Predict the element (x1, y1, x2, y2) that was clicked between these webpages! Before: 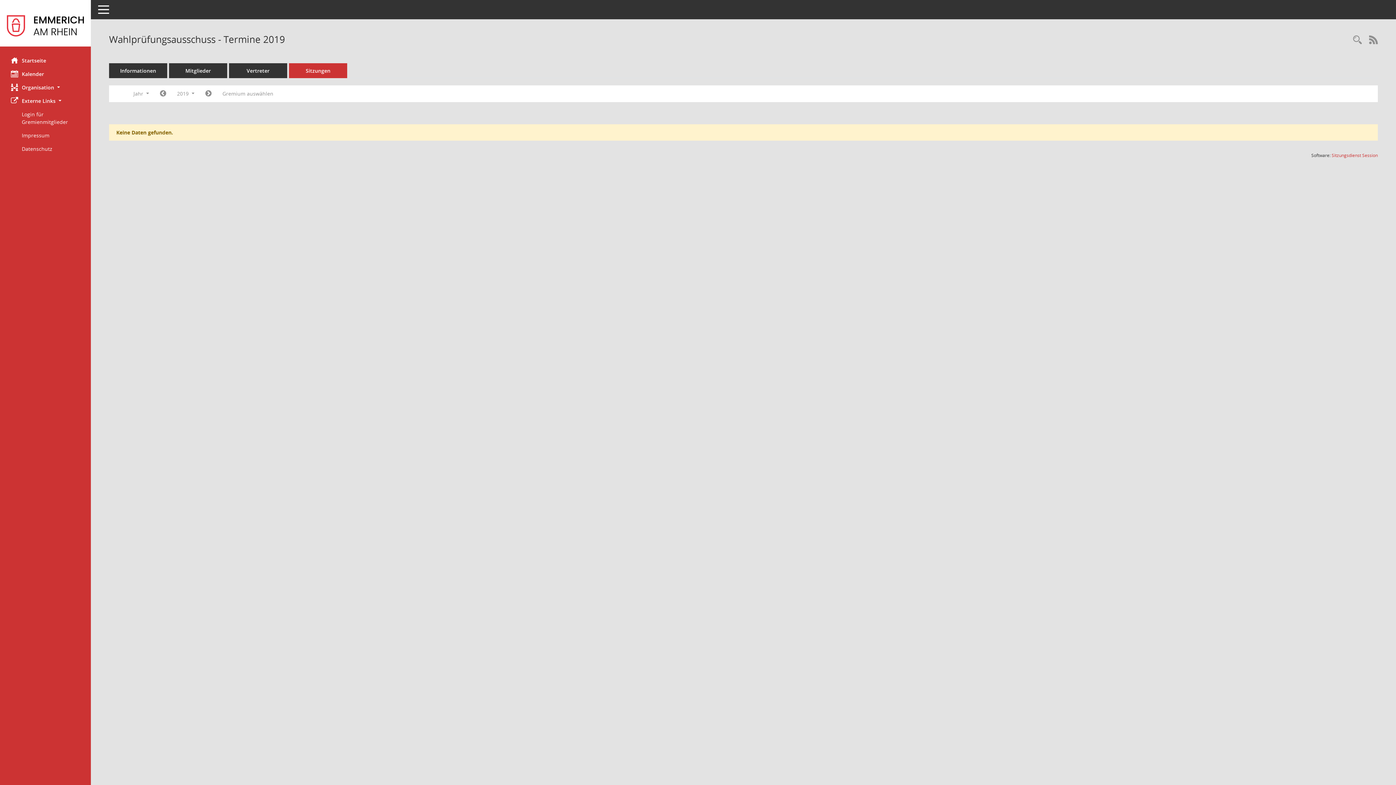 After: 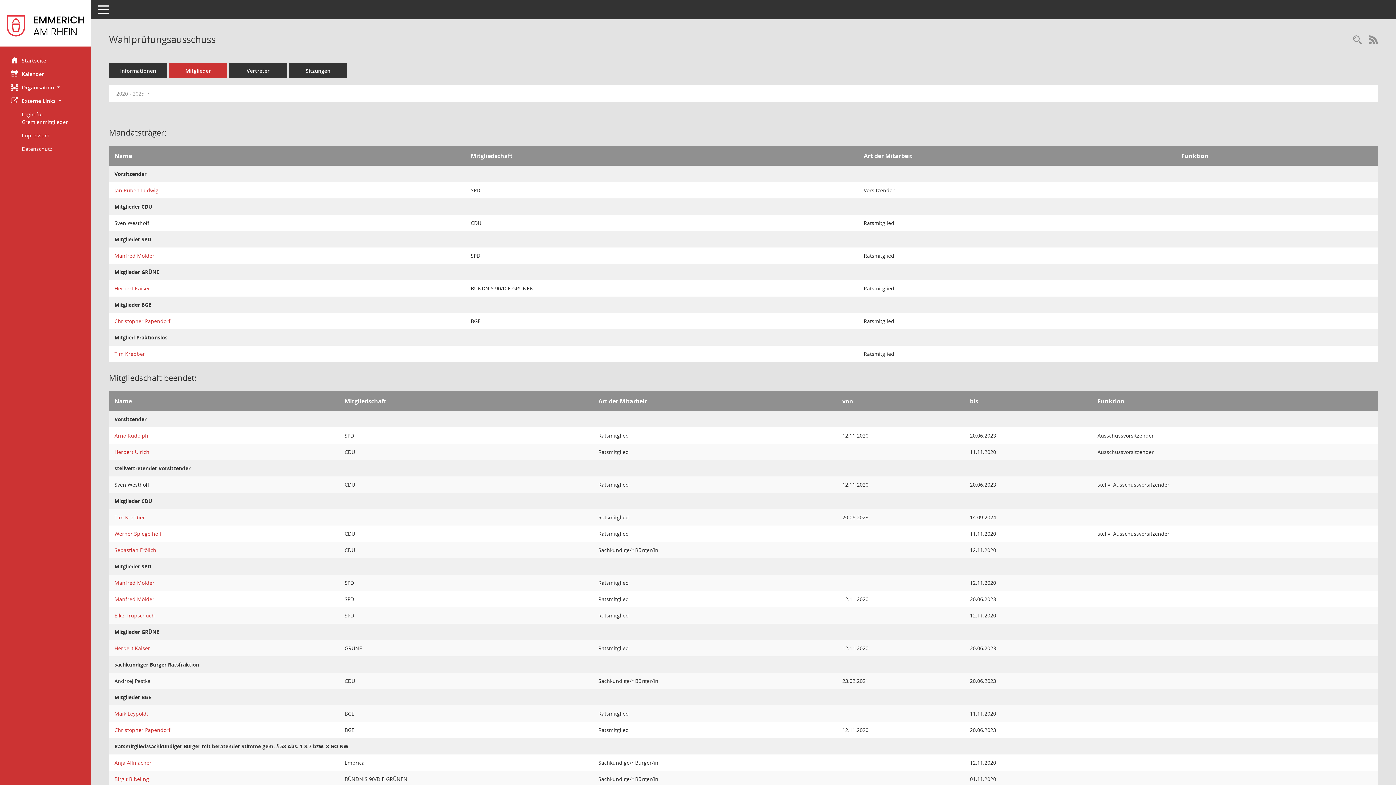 Action: label: Mitglieder bbox: (169, 63, 227, 78)